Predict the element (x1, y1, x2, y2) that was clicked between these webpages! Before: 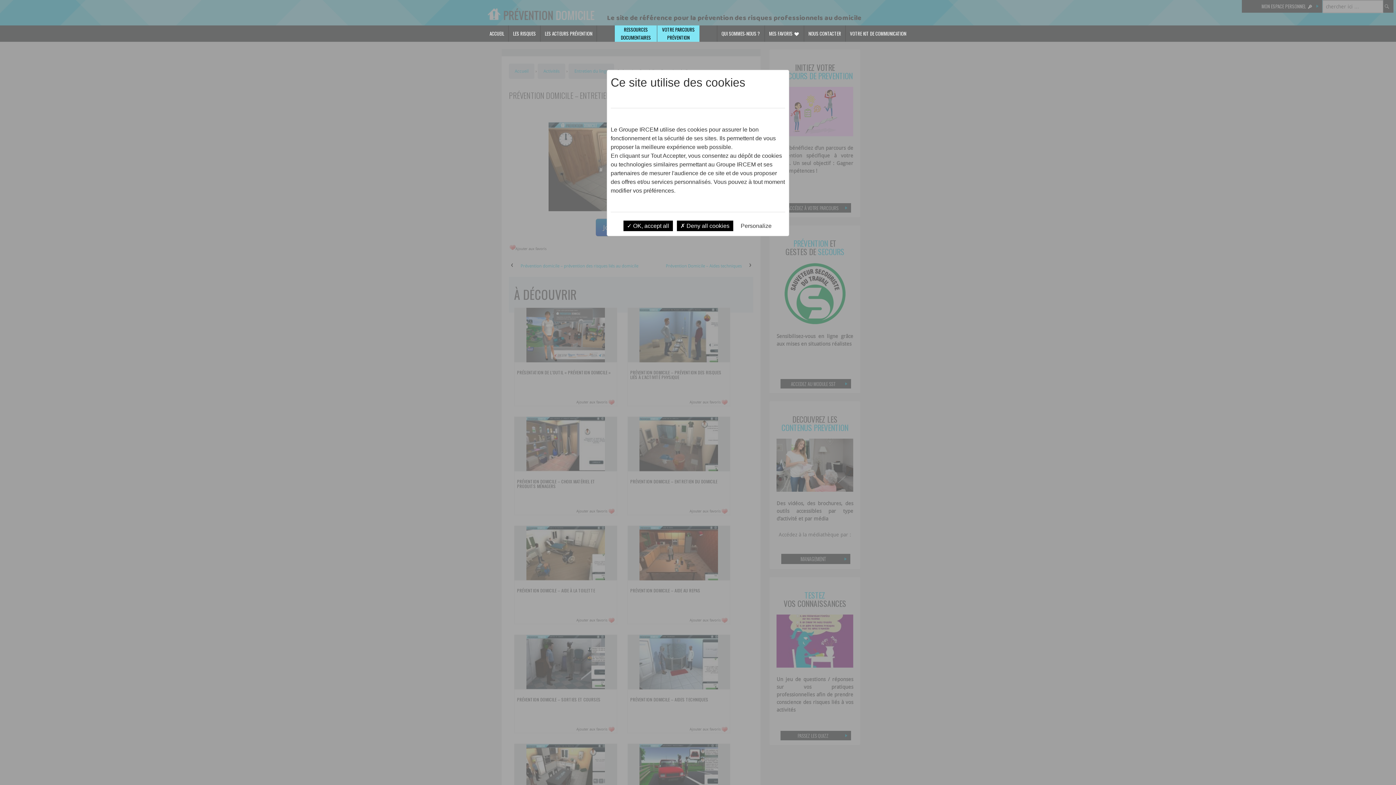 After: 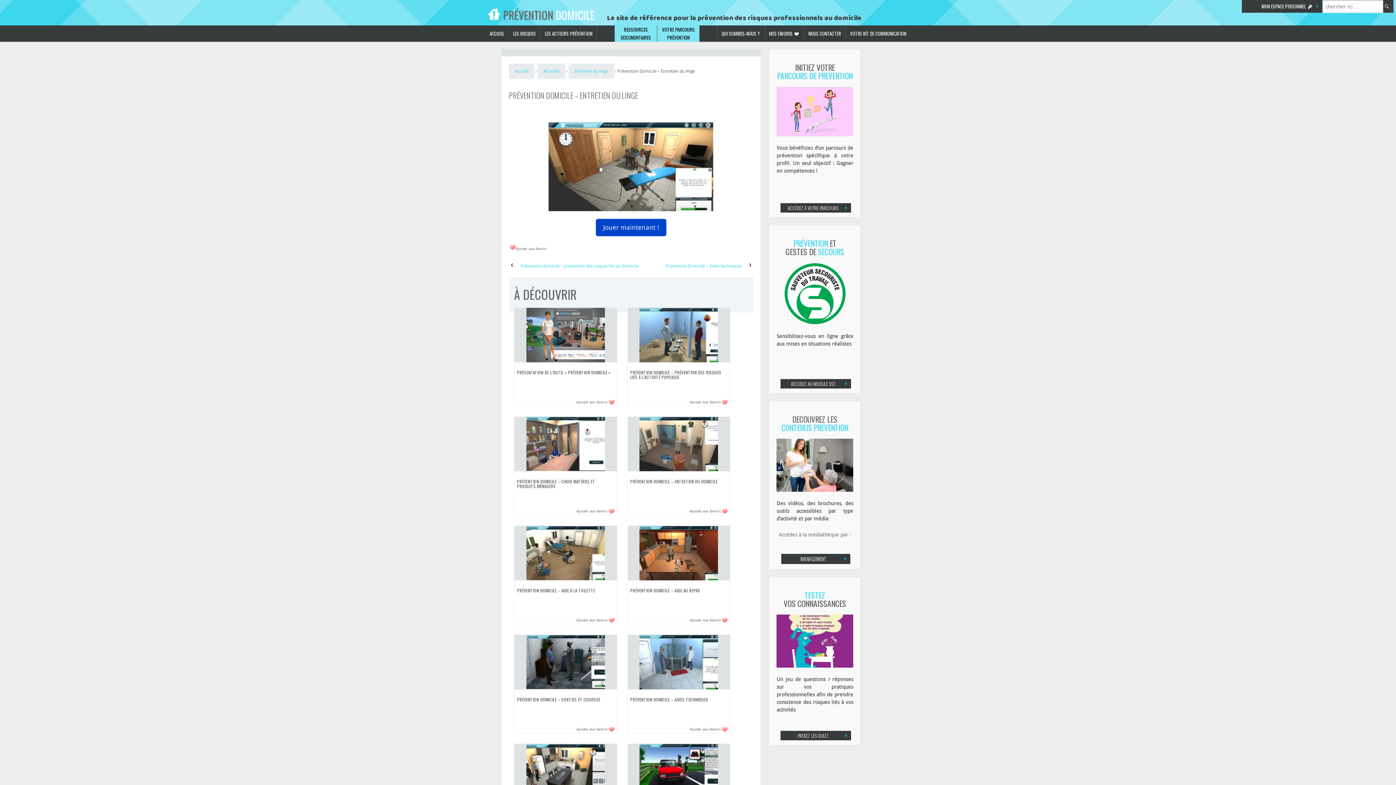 Action: label:  OK, accept all bbox: (623, 220, 672, 231)